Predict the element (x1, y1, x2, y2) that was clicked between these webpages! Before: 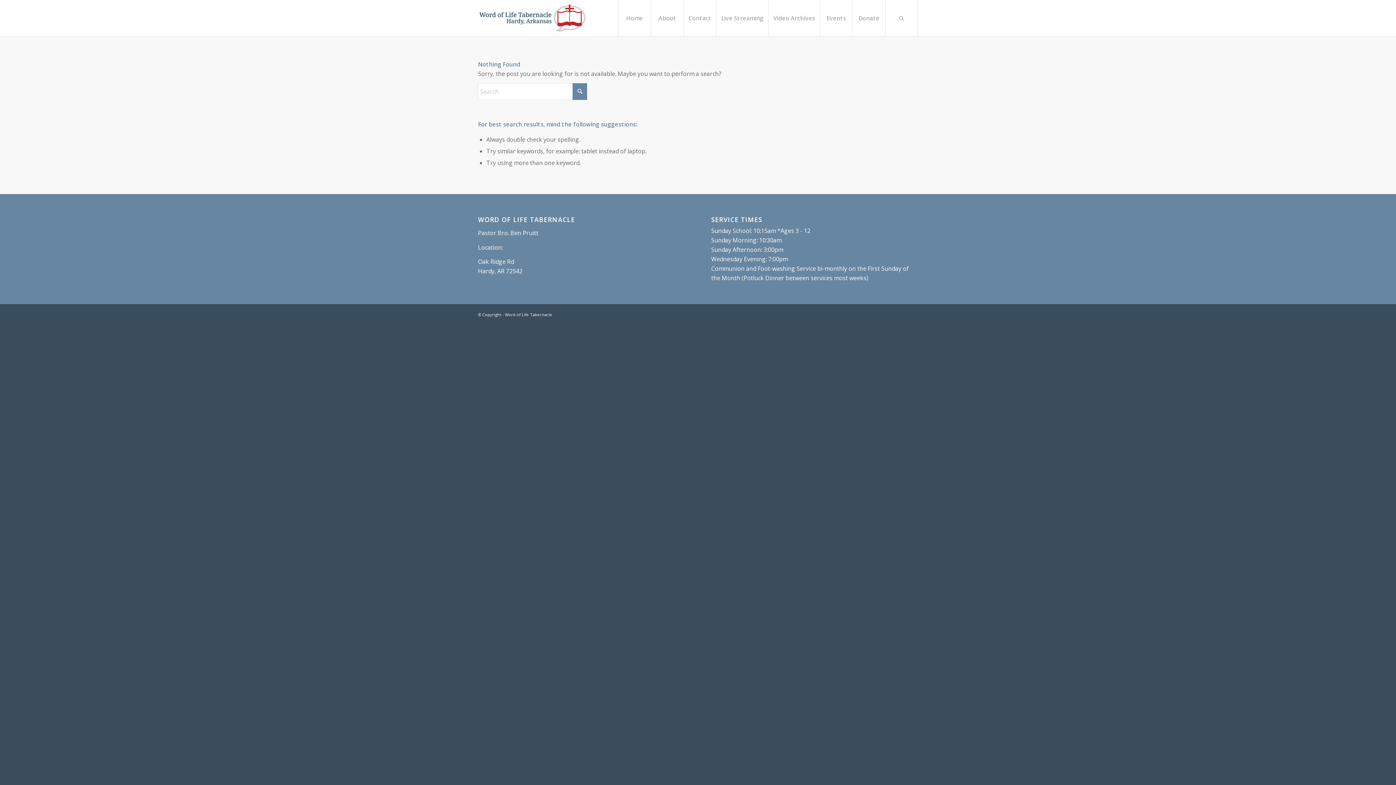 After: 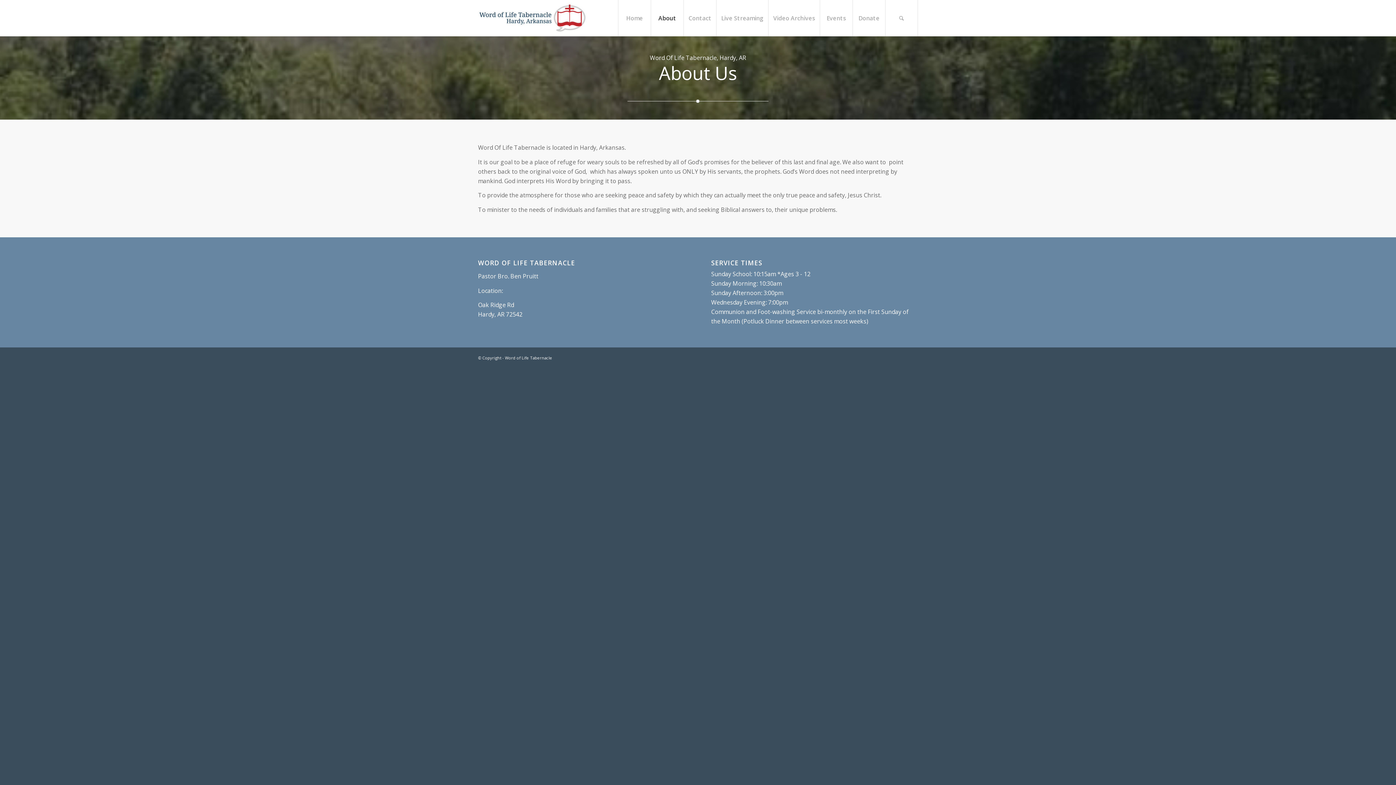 Action: bbox: (650, 0, 683, 36) label: About